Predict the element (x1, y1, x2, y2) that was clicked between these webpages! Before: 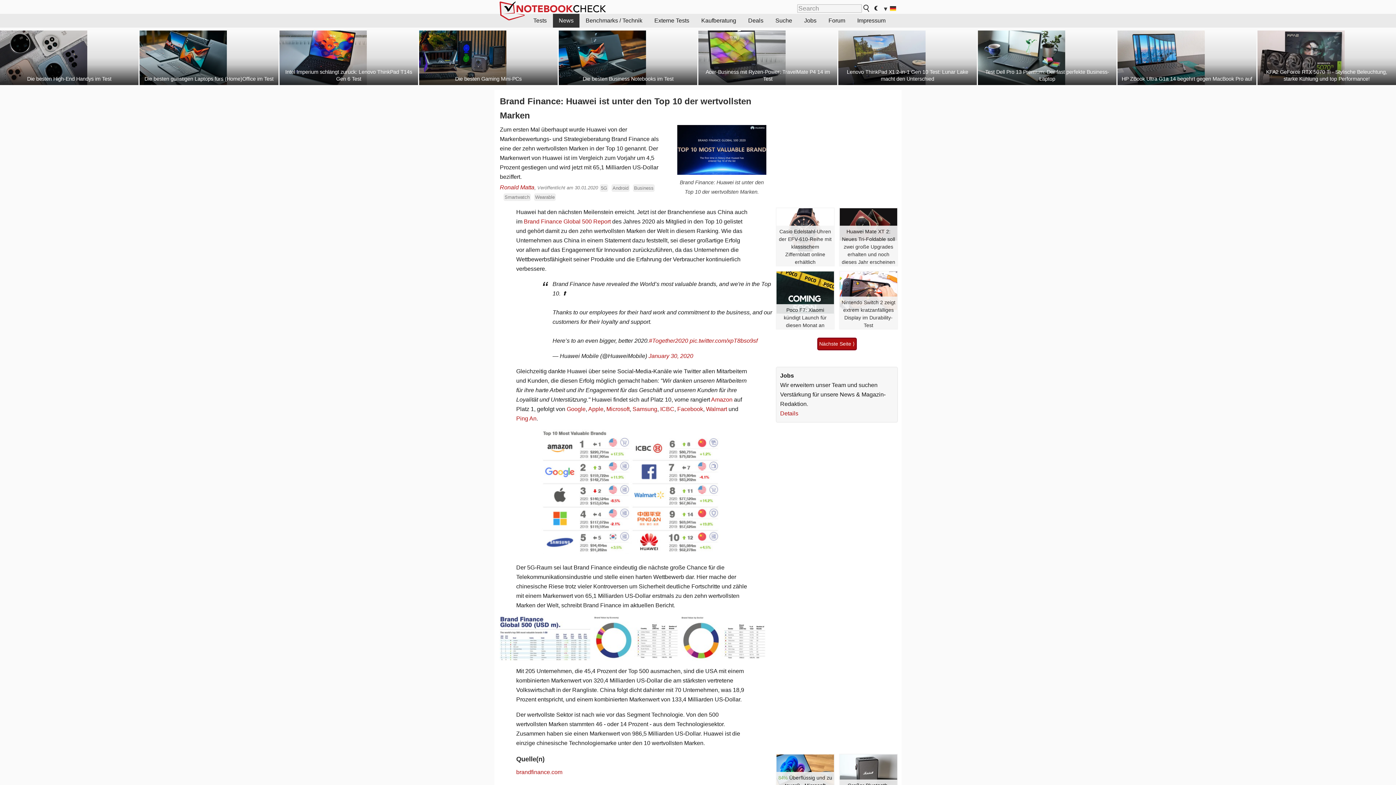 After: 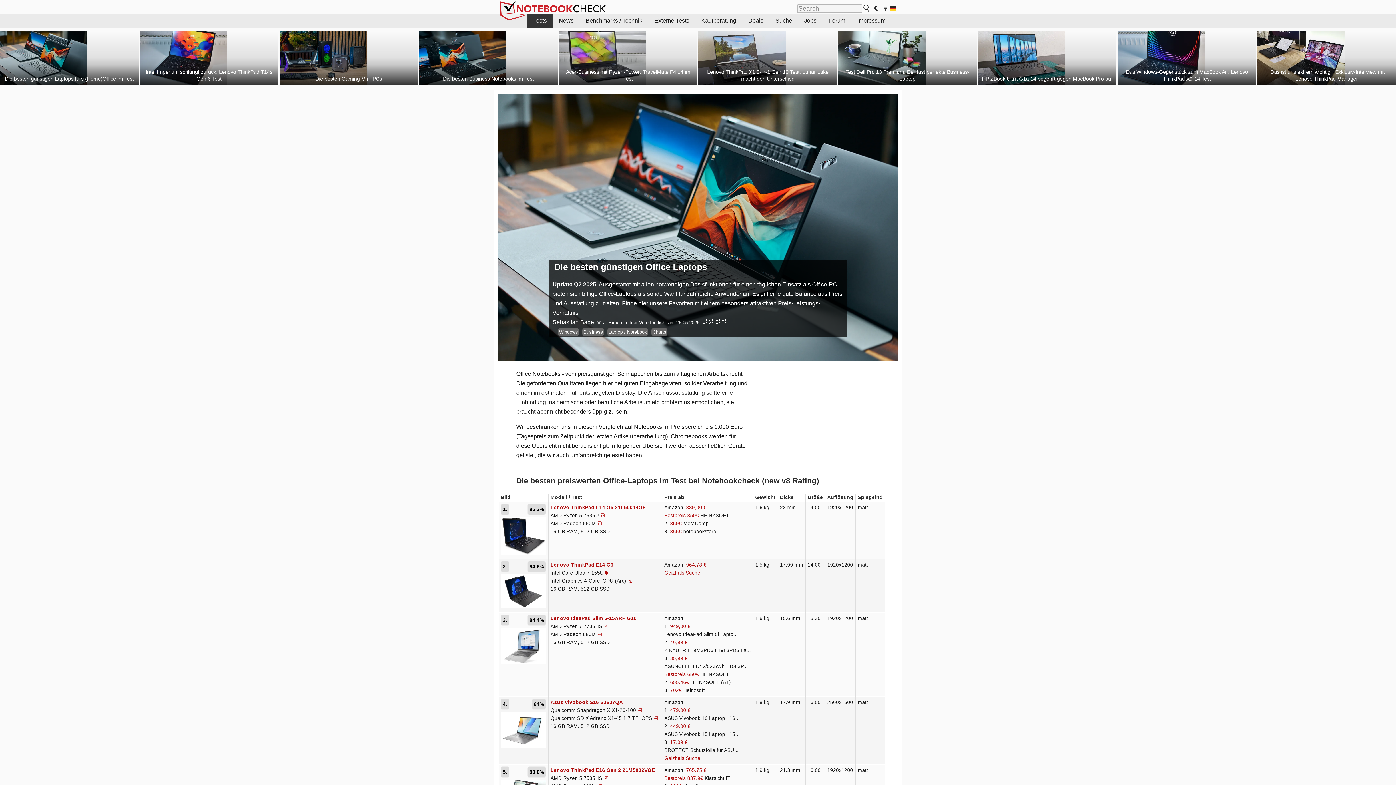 Action: label: Die besten günstigen Laptops fürs (Home)Office im Test bbox: (139, 30, 278, 85)